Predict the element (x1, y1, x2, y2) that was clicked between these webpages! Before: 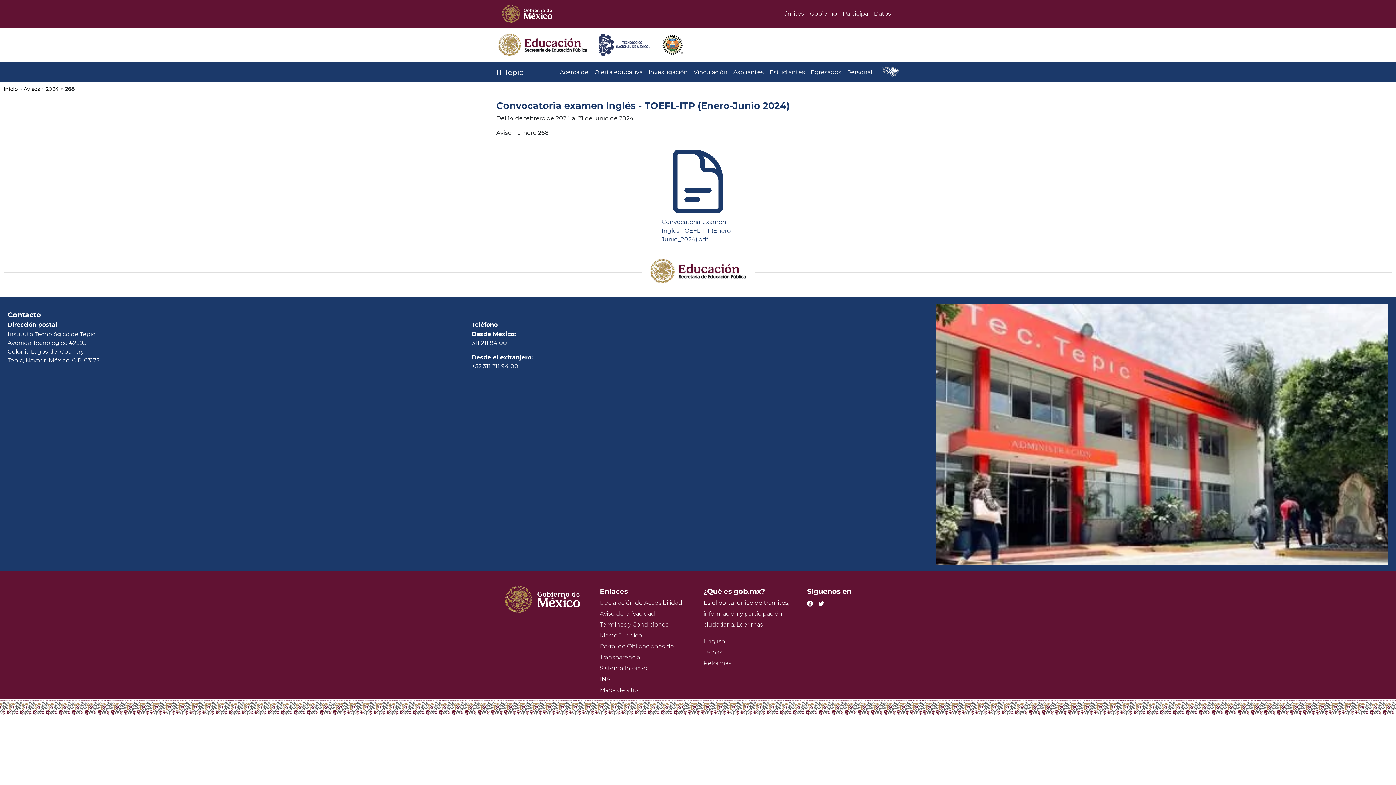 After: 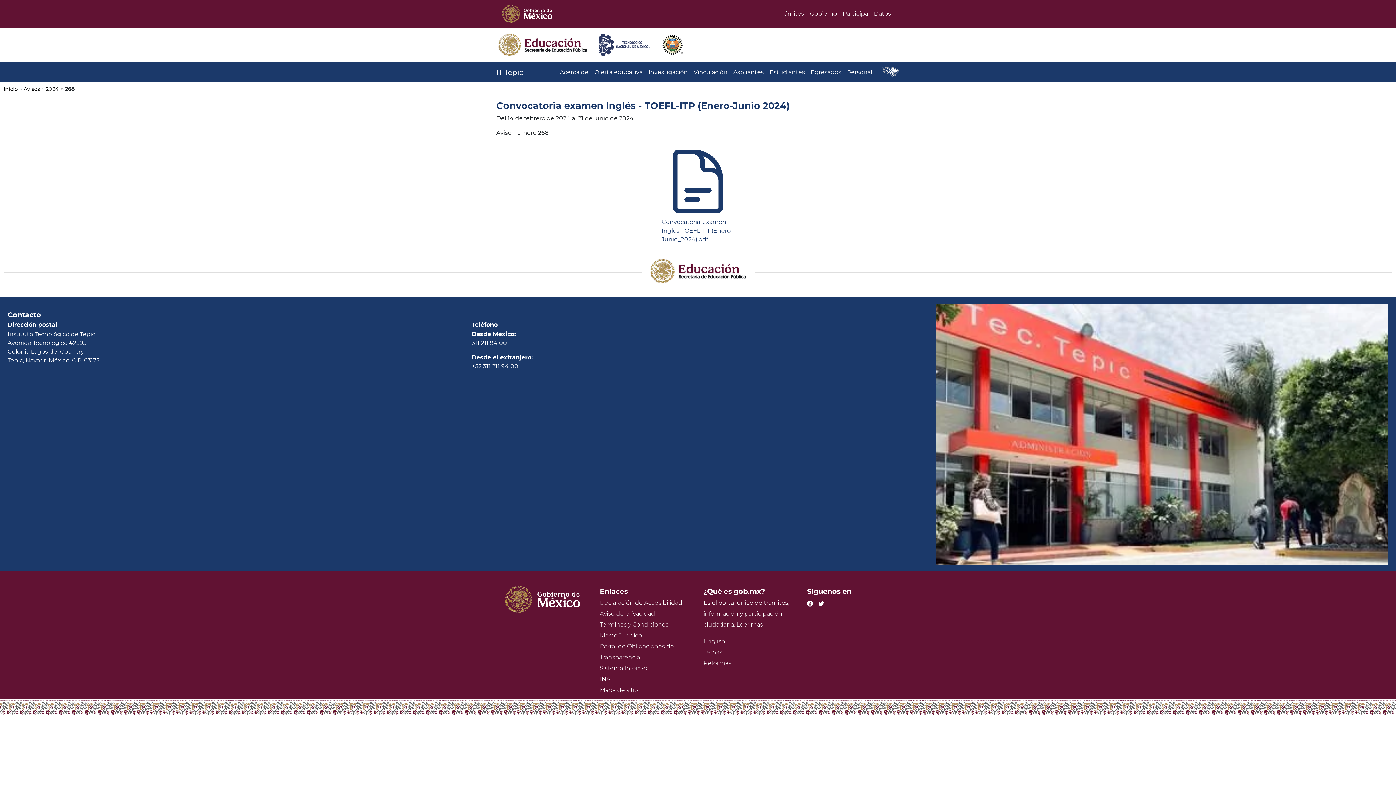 Action: label: INAI bbox: (600, 676, 612, 682)